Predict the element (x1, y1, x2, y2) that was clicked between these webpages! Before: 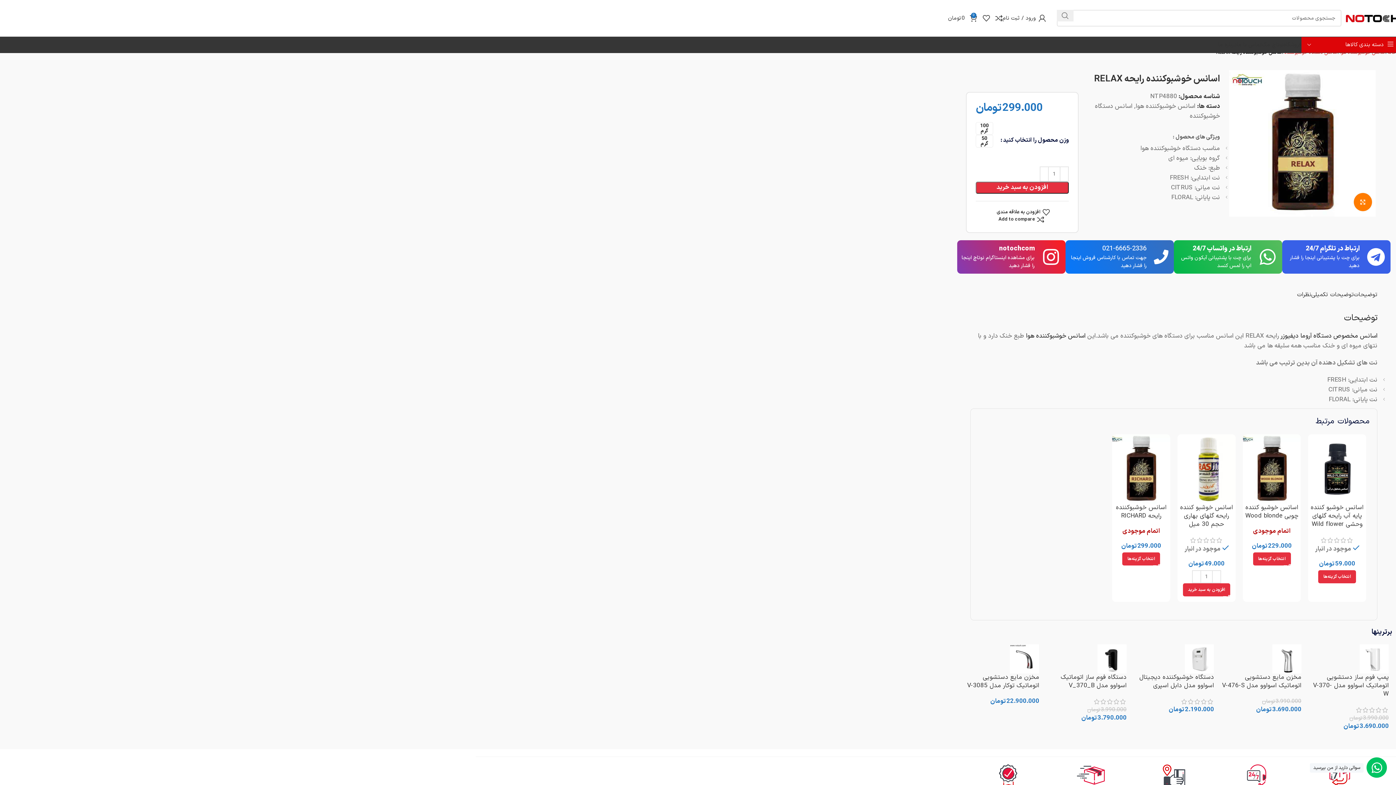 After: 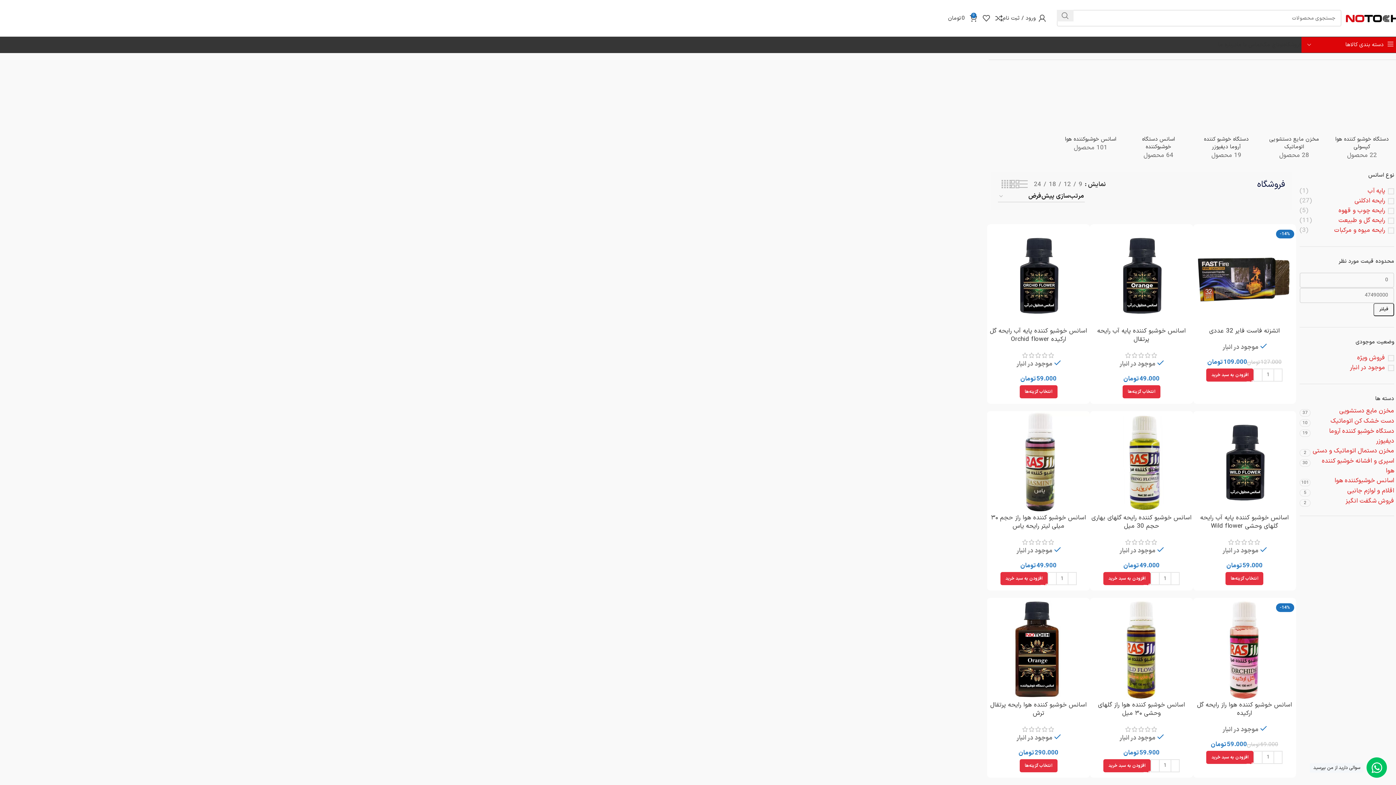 Action: bbox: (1284, 37, 1301, 52) label: فروشگاه